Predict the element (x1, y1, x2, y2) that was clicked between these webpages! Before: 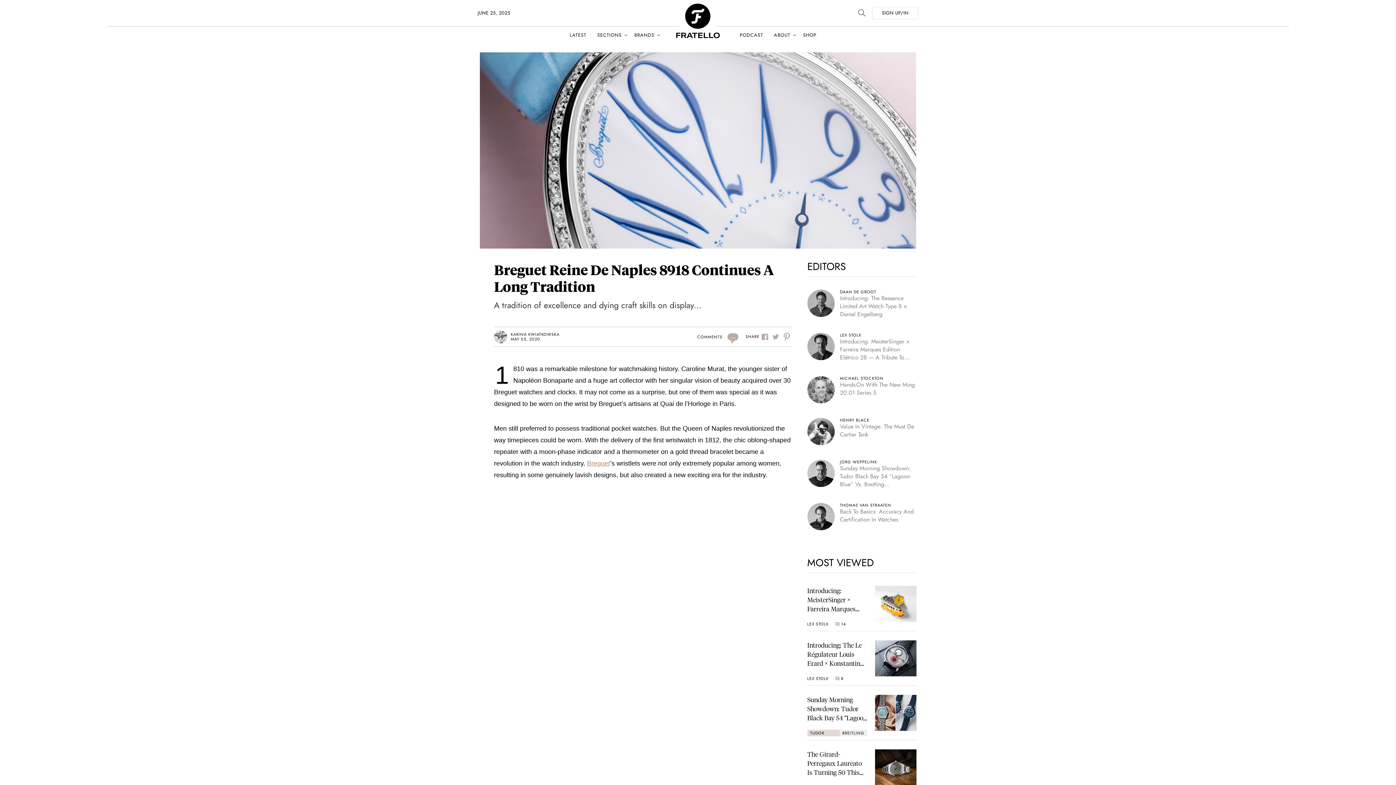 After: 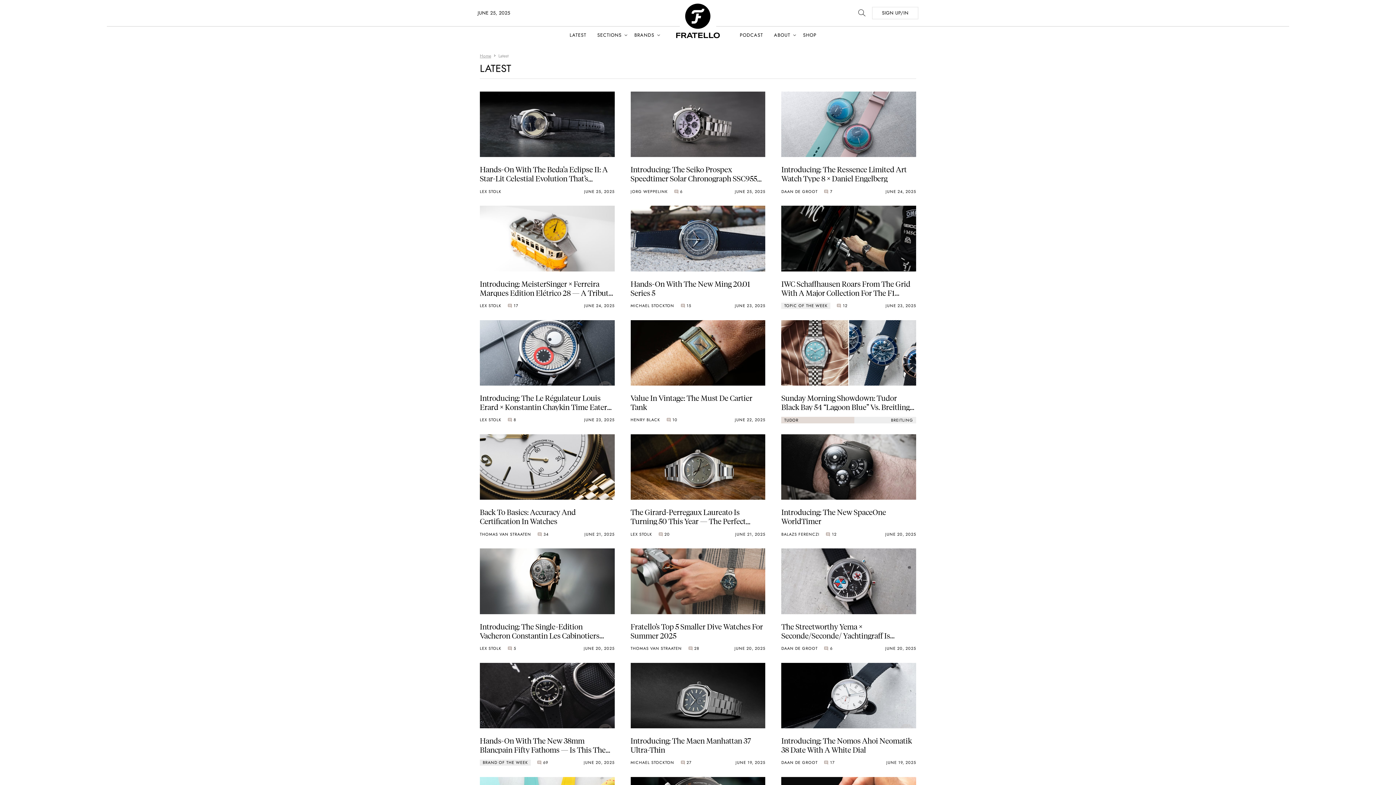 Action: label: LATEST bbox: (564, 29, 592, 40)